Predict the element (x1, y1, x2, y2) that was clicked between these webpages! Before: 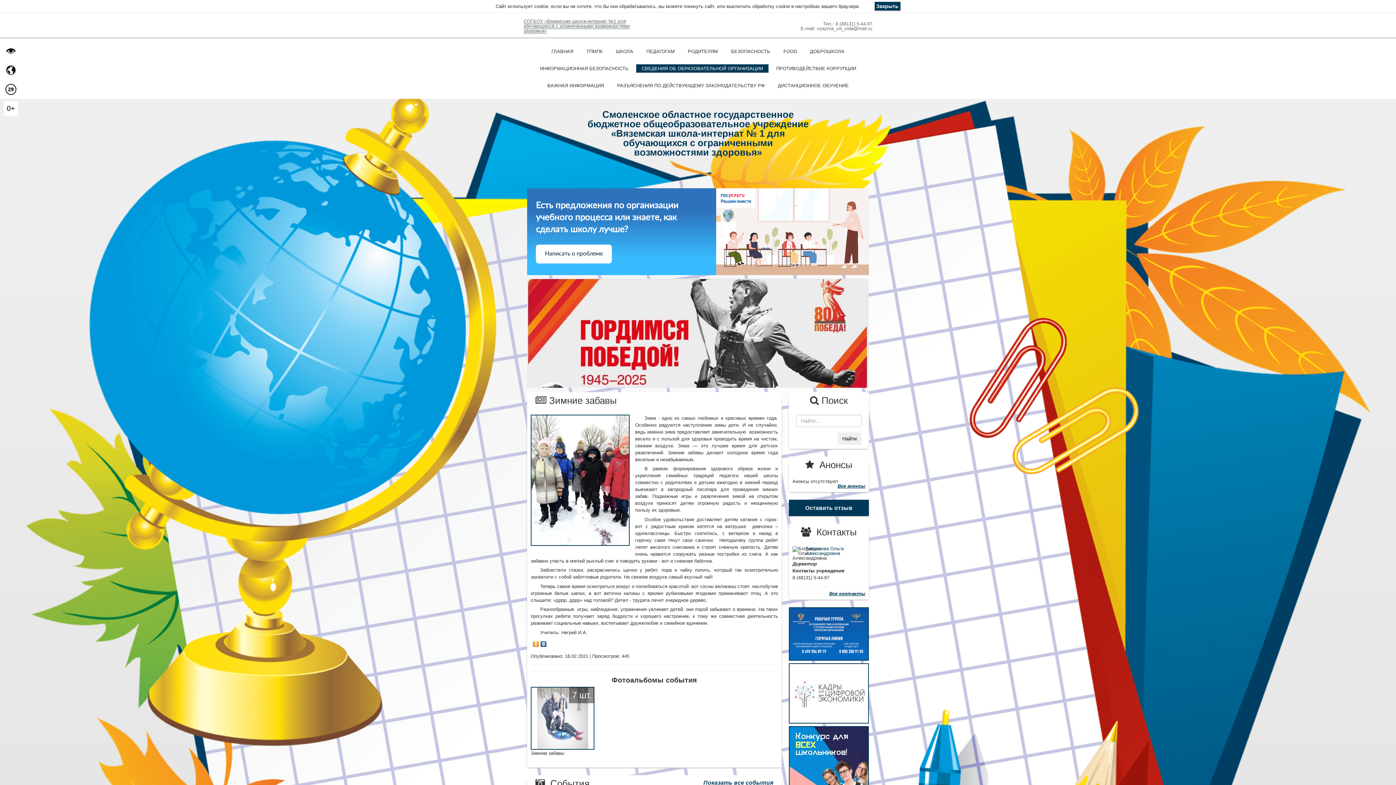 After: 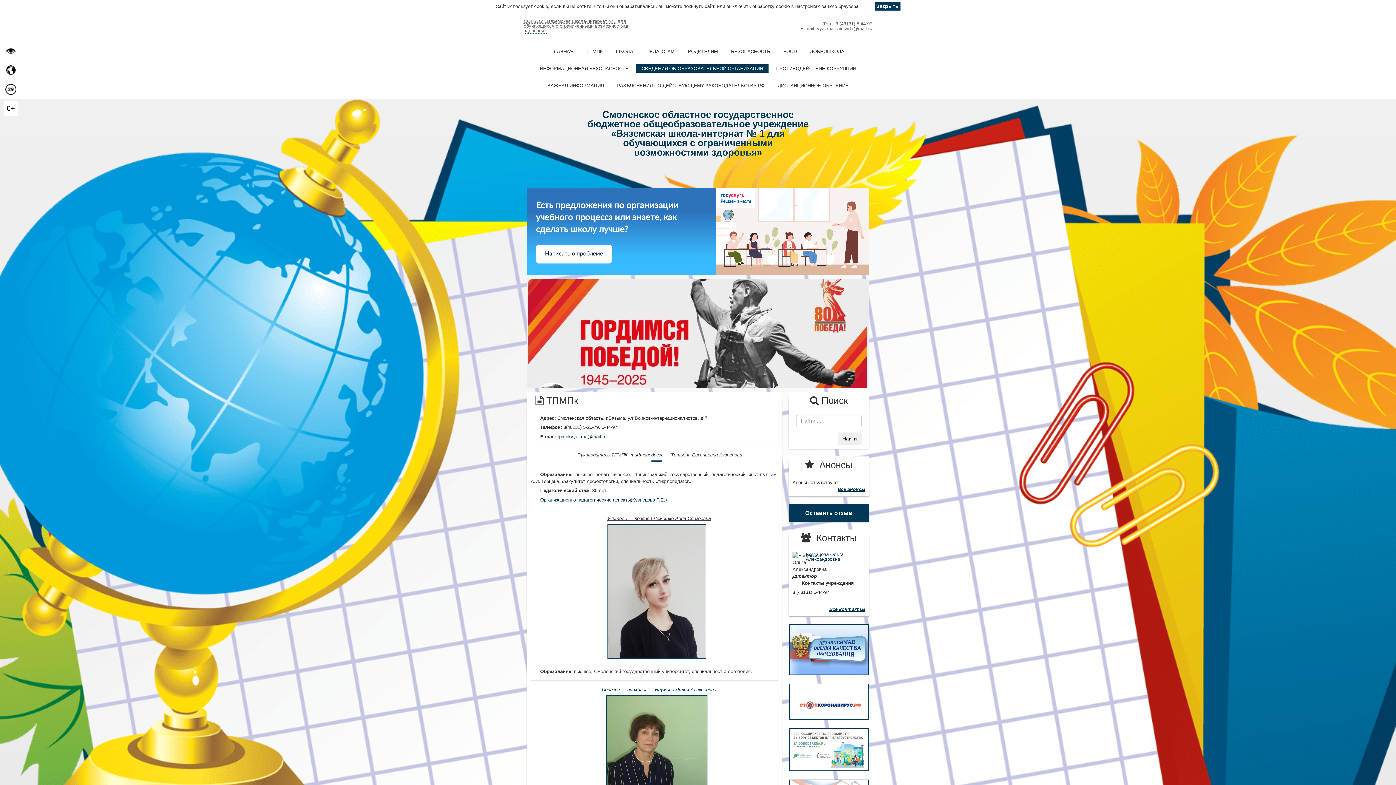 Action: bbox: (581, 47, 608, 55) label: ТПМПК